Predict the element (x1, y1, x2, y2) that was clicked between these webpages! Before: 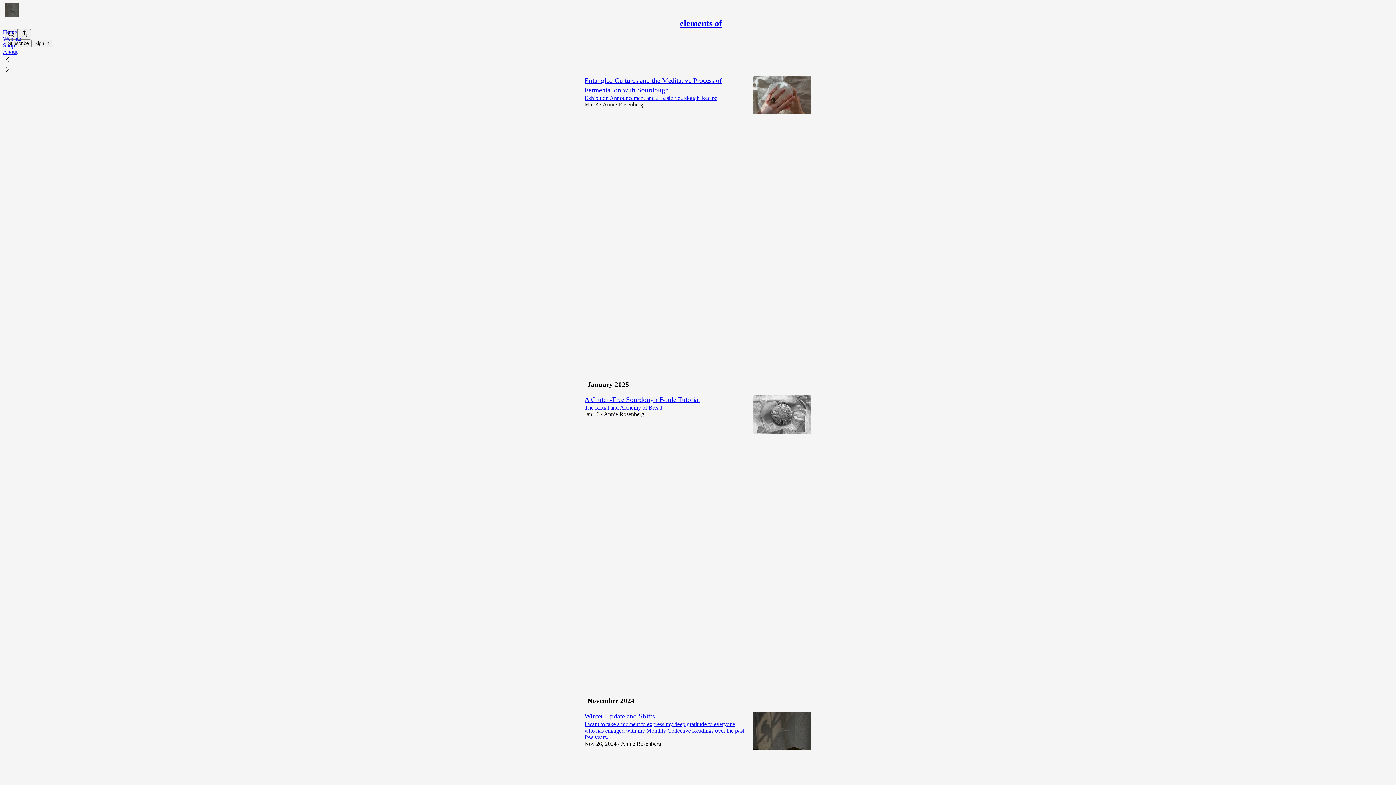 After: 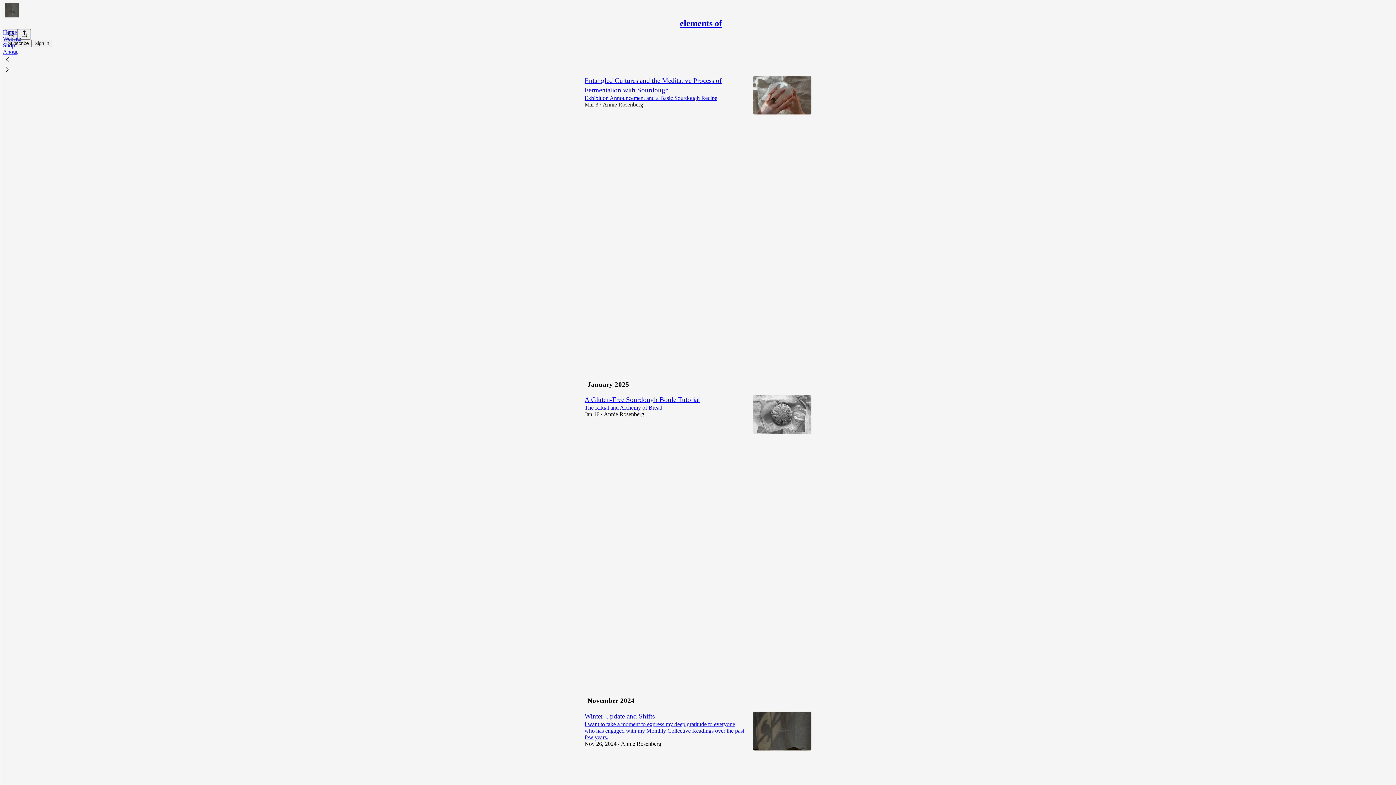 Action: bbox: (2, 55, 1399, 65)